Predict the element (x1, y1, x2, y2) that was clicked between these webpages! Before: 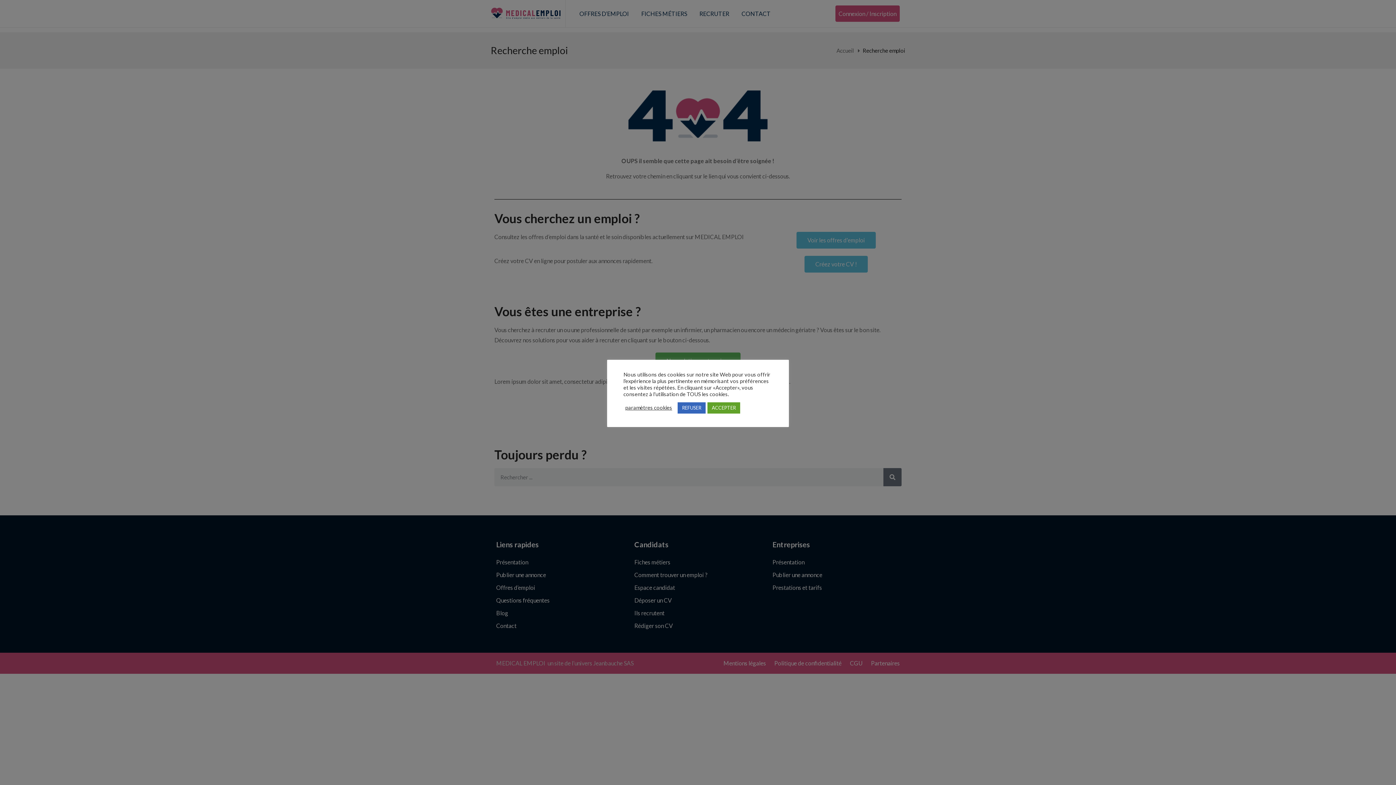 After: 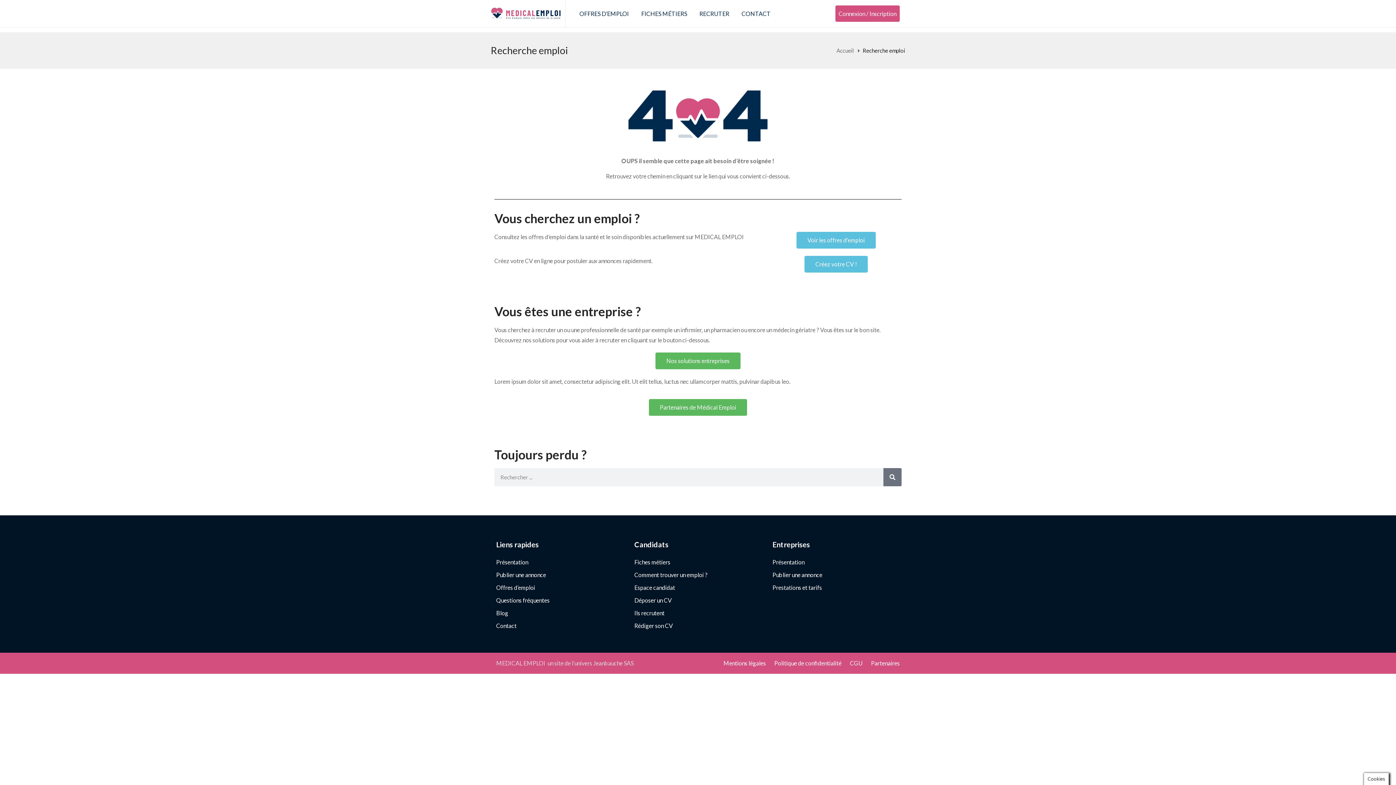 Action: label: ACCEPTER bbox: (707, 402, 740, 413)